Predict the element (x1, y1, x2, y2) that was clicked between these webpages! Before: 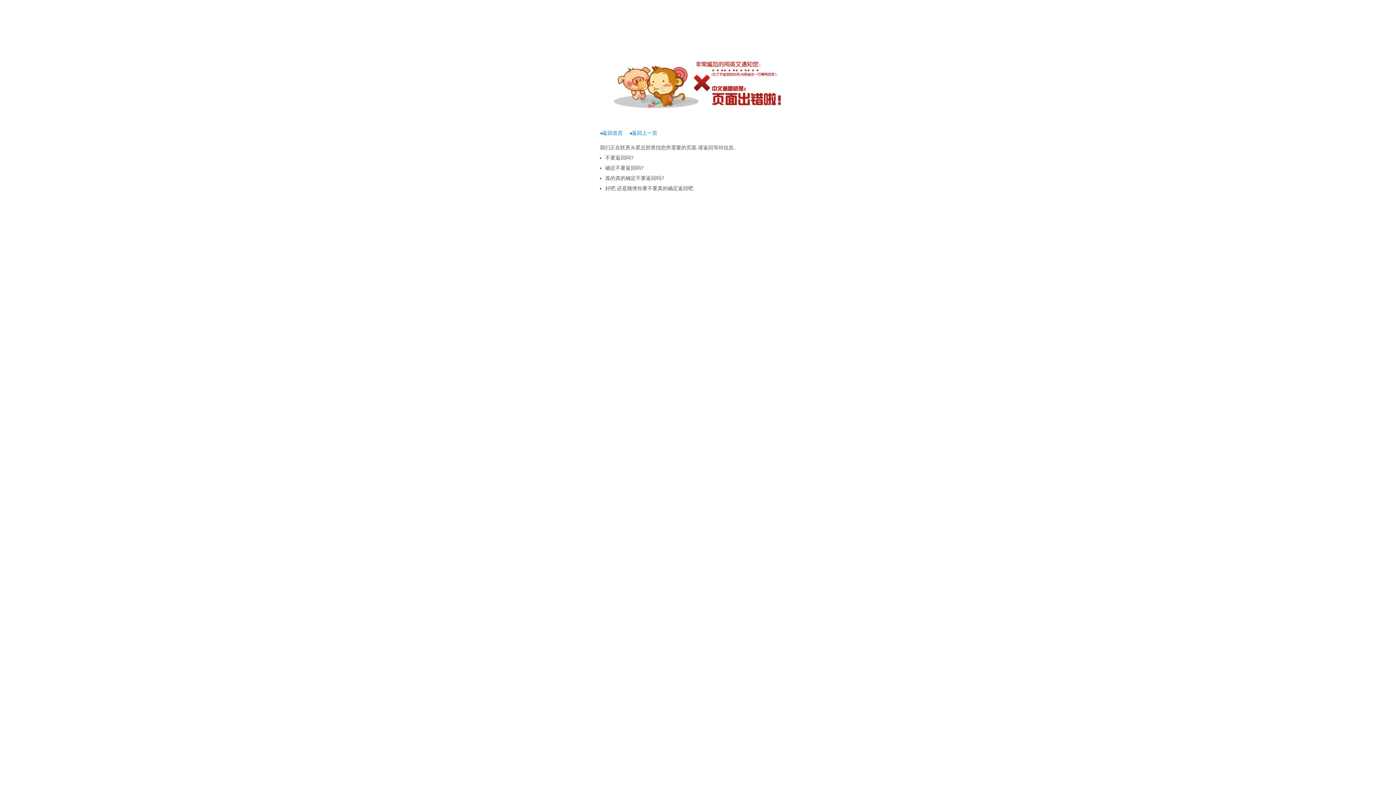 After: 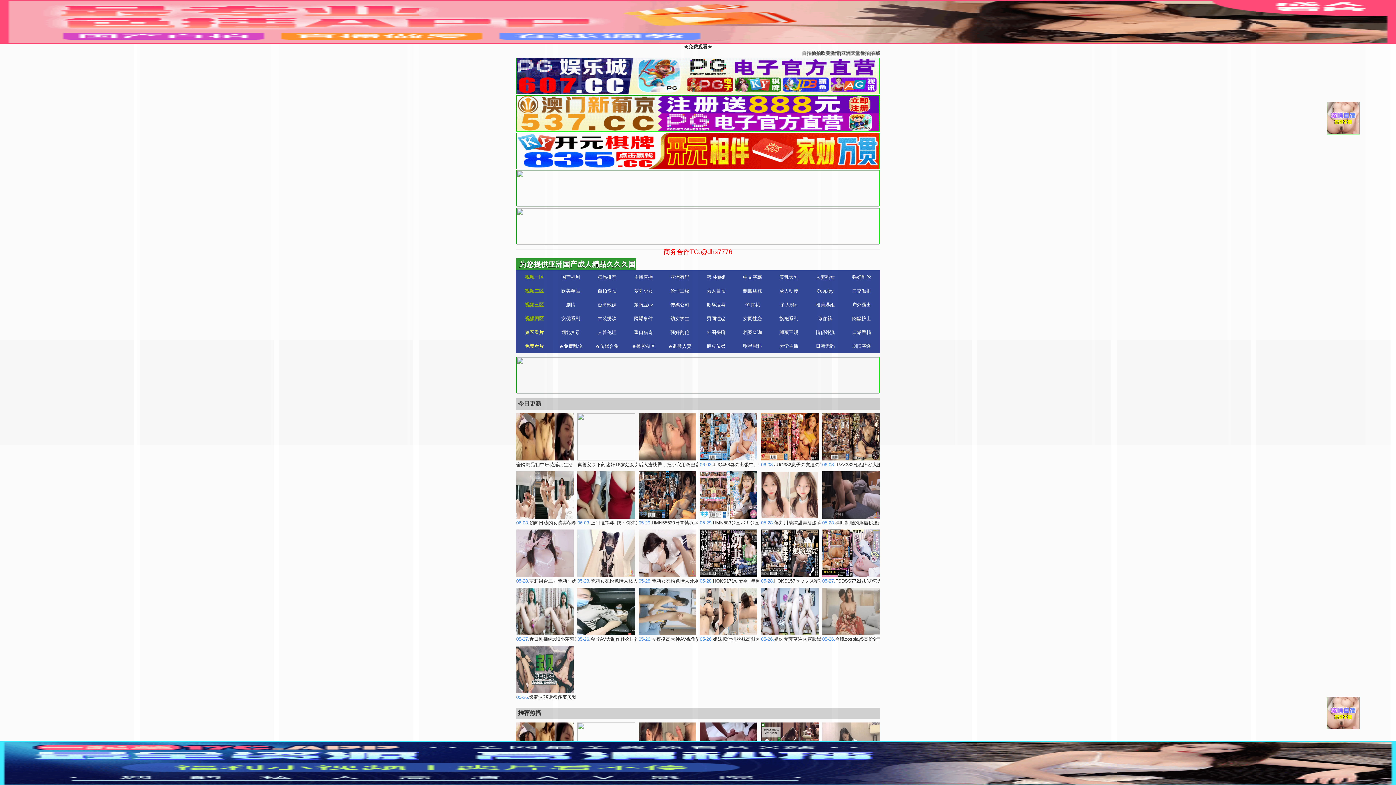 Action: label: ◂返回首页 bbox: (600, 130, 622, 136)